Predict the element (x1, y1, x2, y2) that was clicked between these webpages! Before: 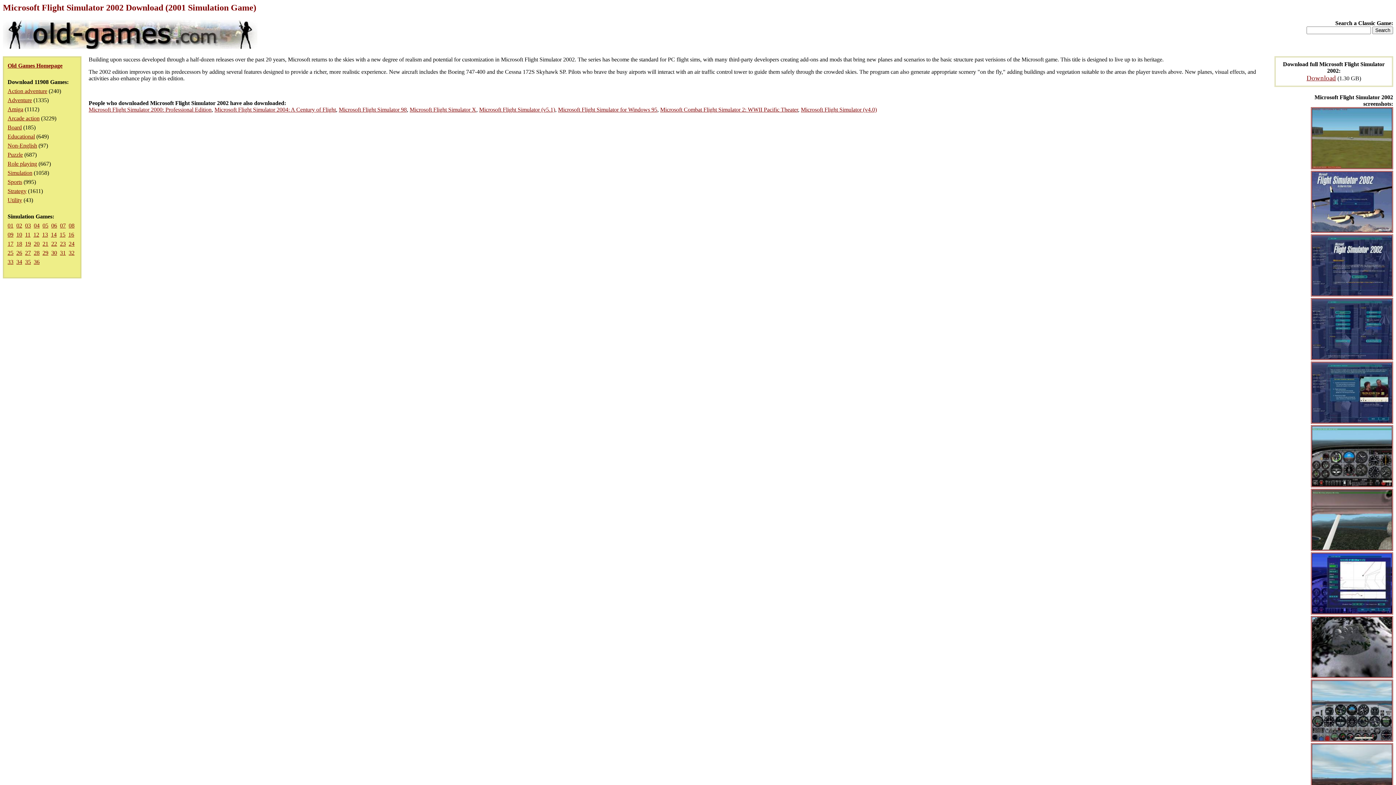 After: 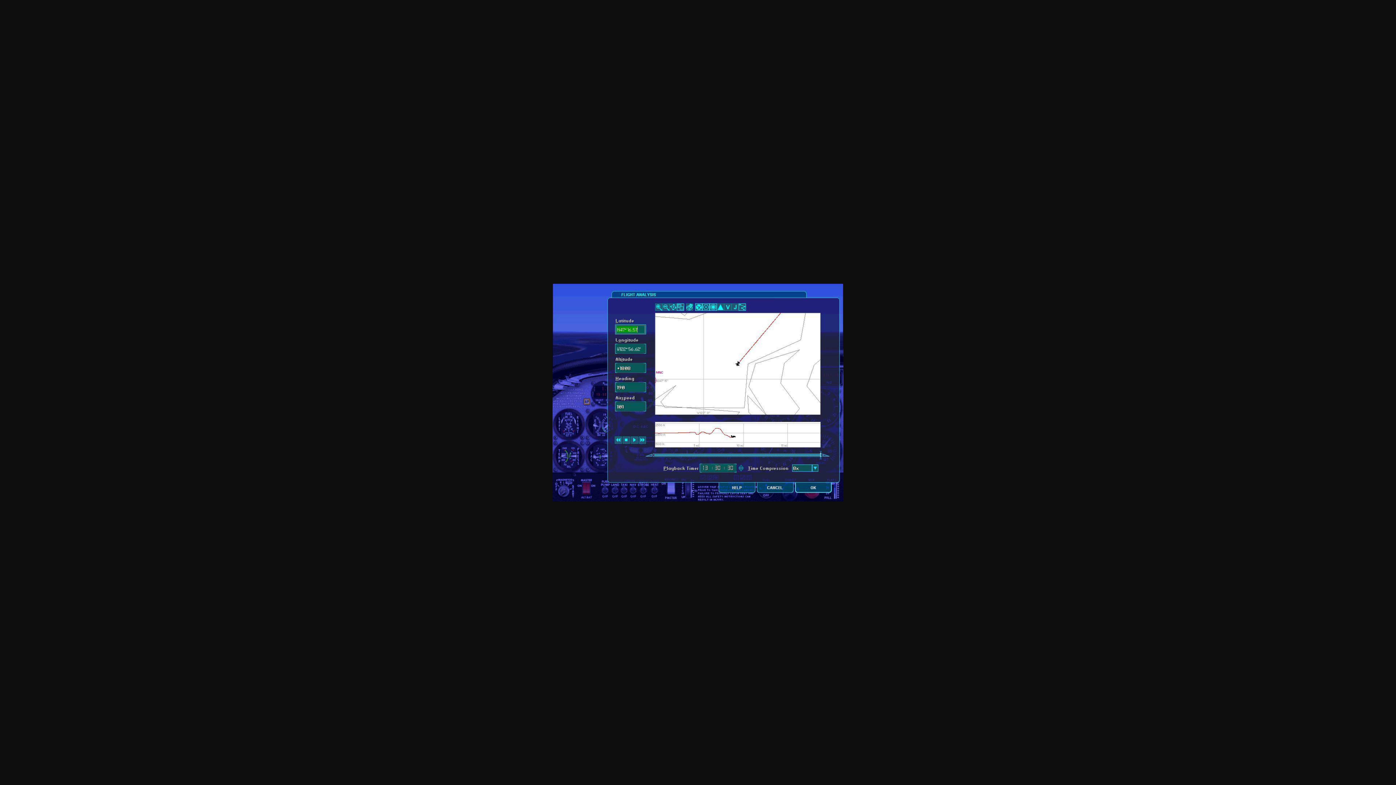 Action: bbox: (1311, 609, 1393, 616)